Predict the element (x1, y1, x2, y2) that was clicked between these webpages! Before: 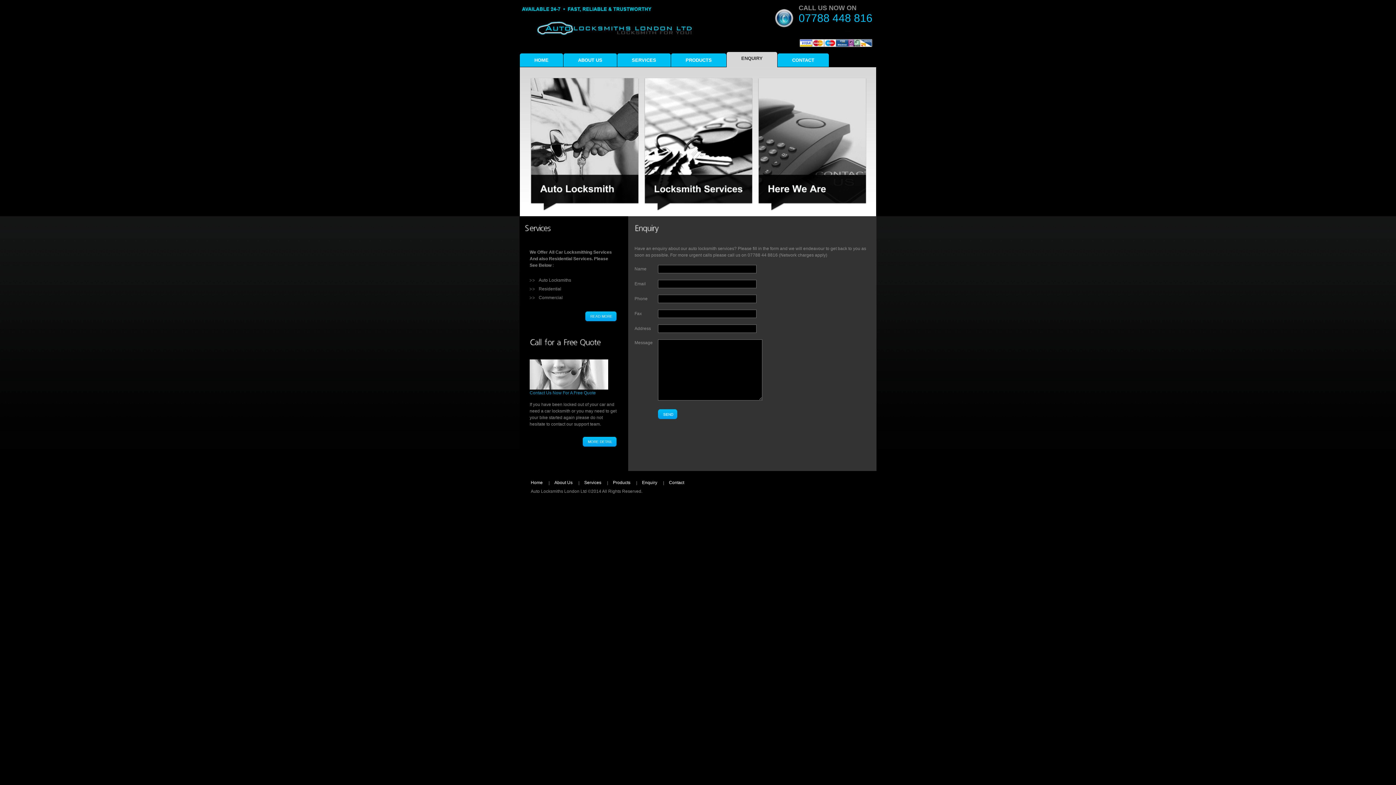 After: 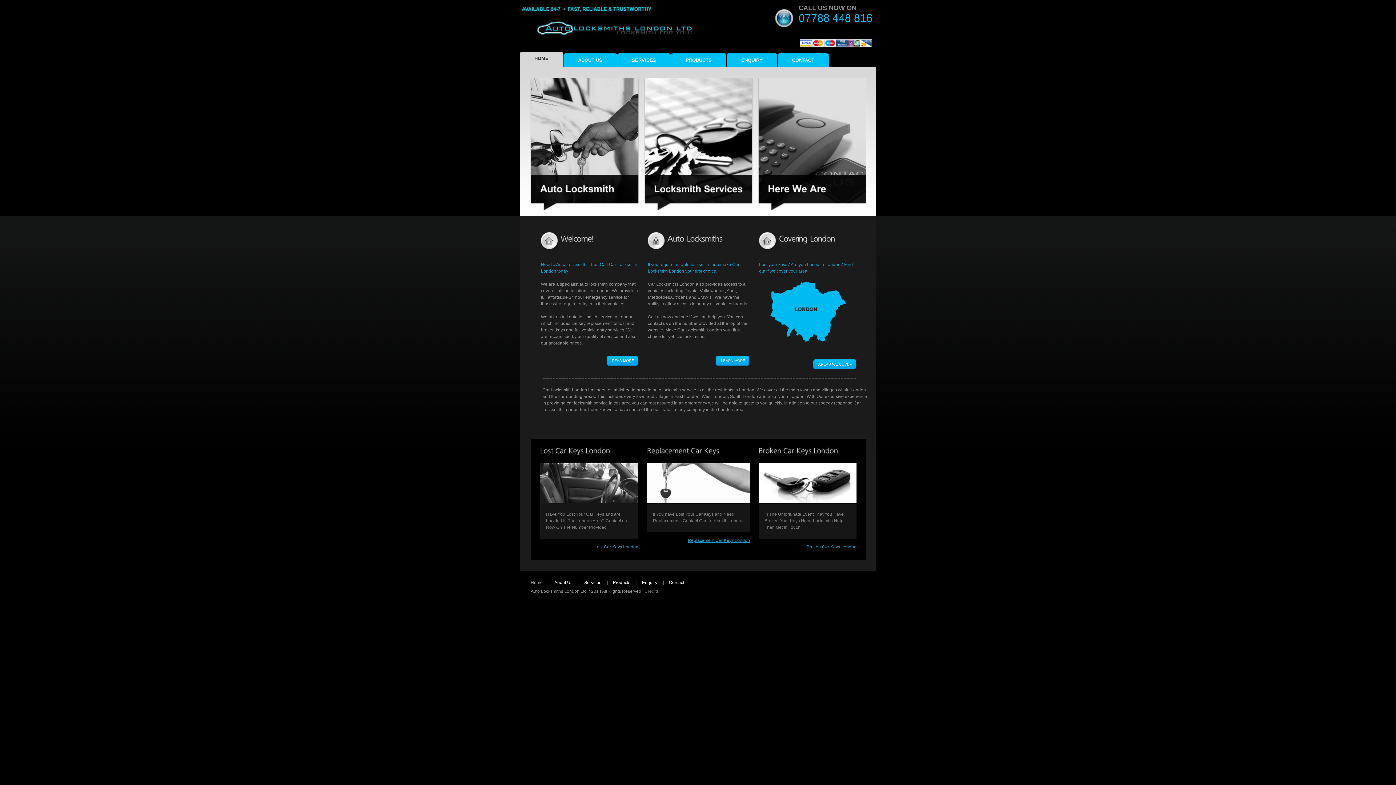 Action: bbox: (520, 53, 563, 66) label: HOME